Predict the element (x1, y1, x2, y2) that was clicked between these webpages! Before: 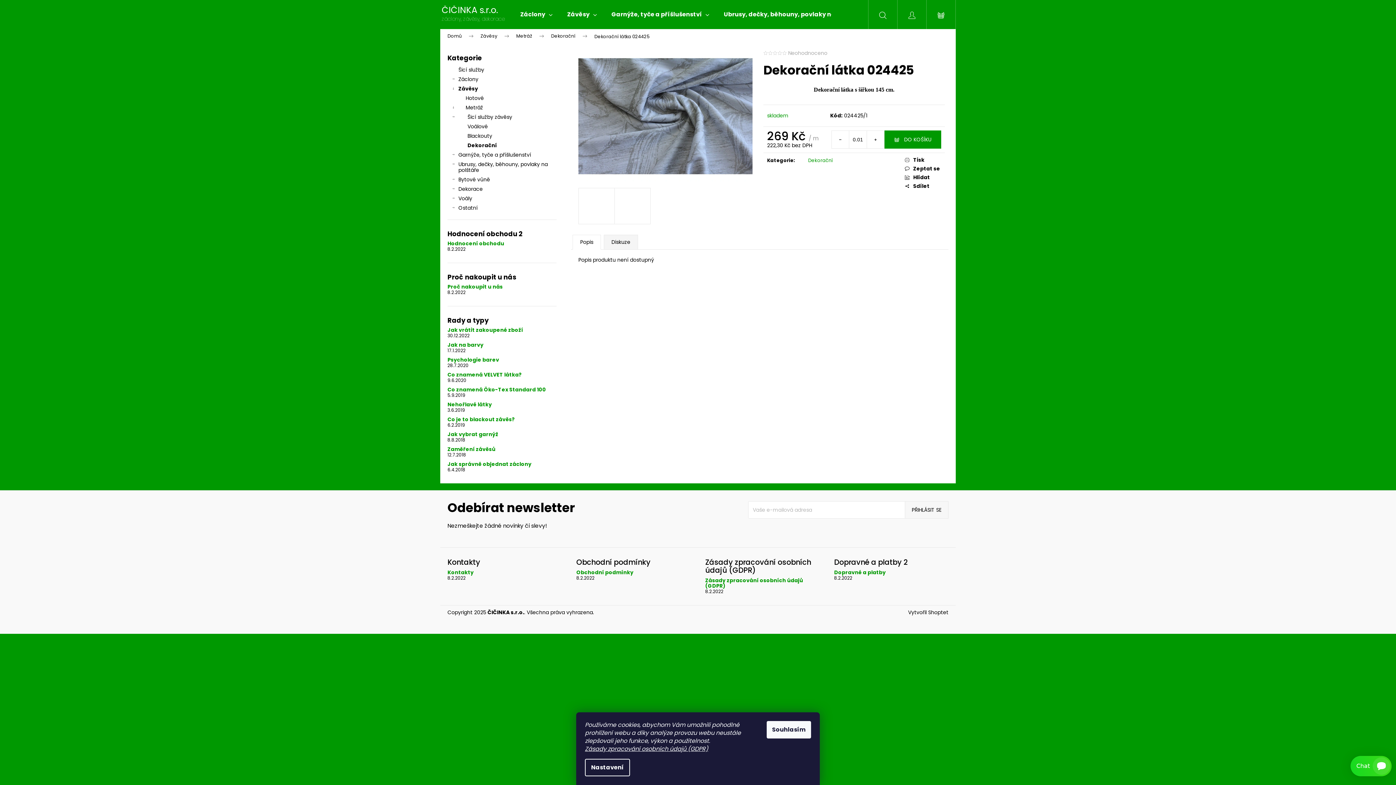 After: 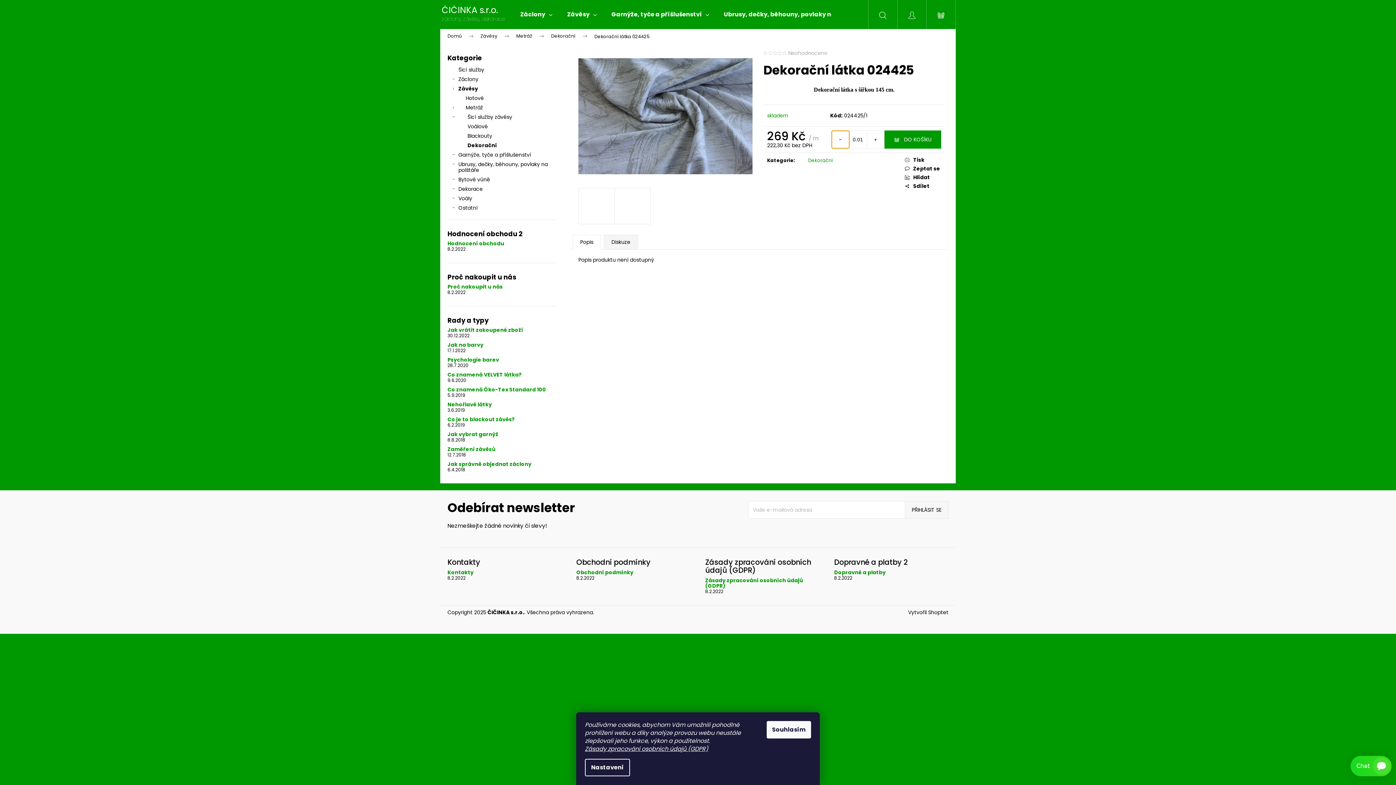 Action: label: Snížit množství o 0.01 bbox: (831, 130, 849, 148)